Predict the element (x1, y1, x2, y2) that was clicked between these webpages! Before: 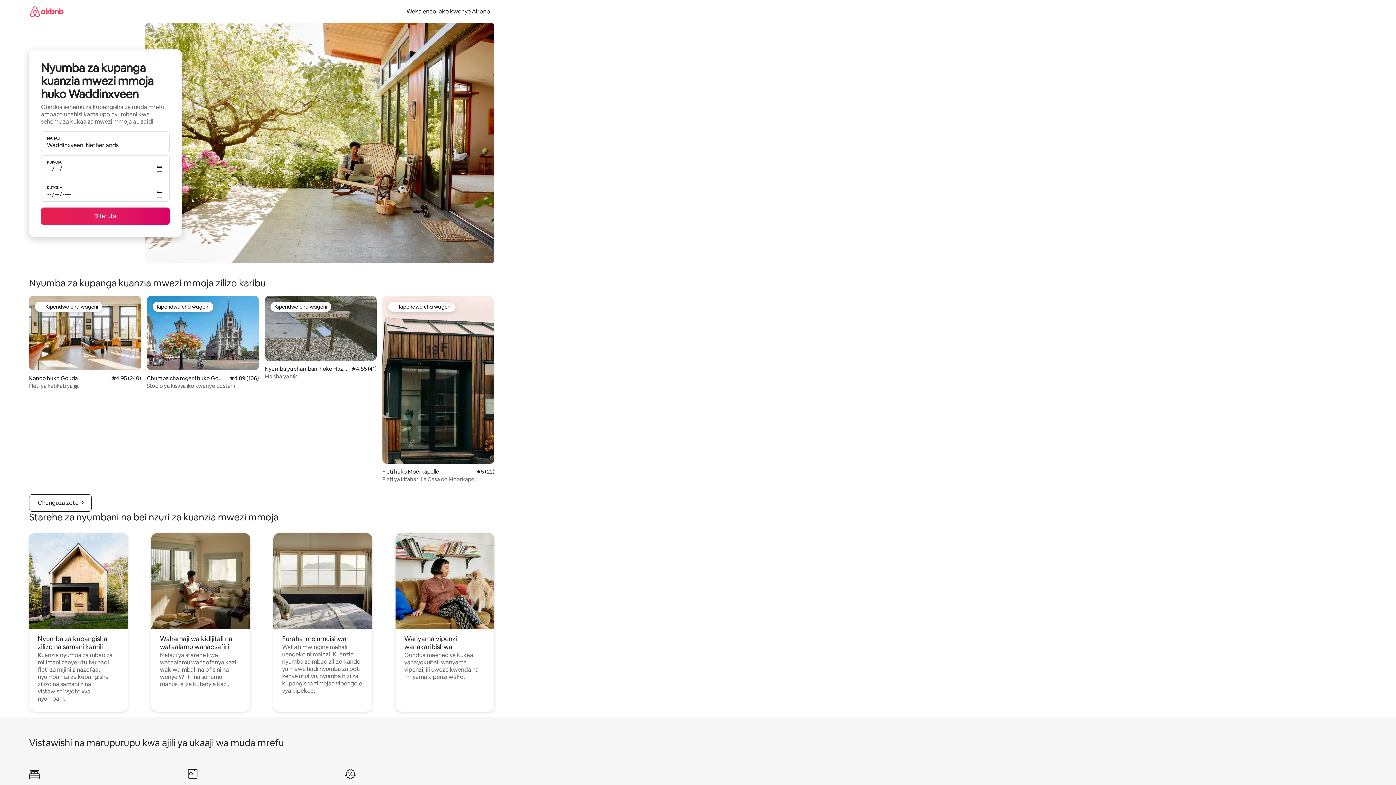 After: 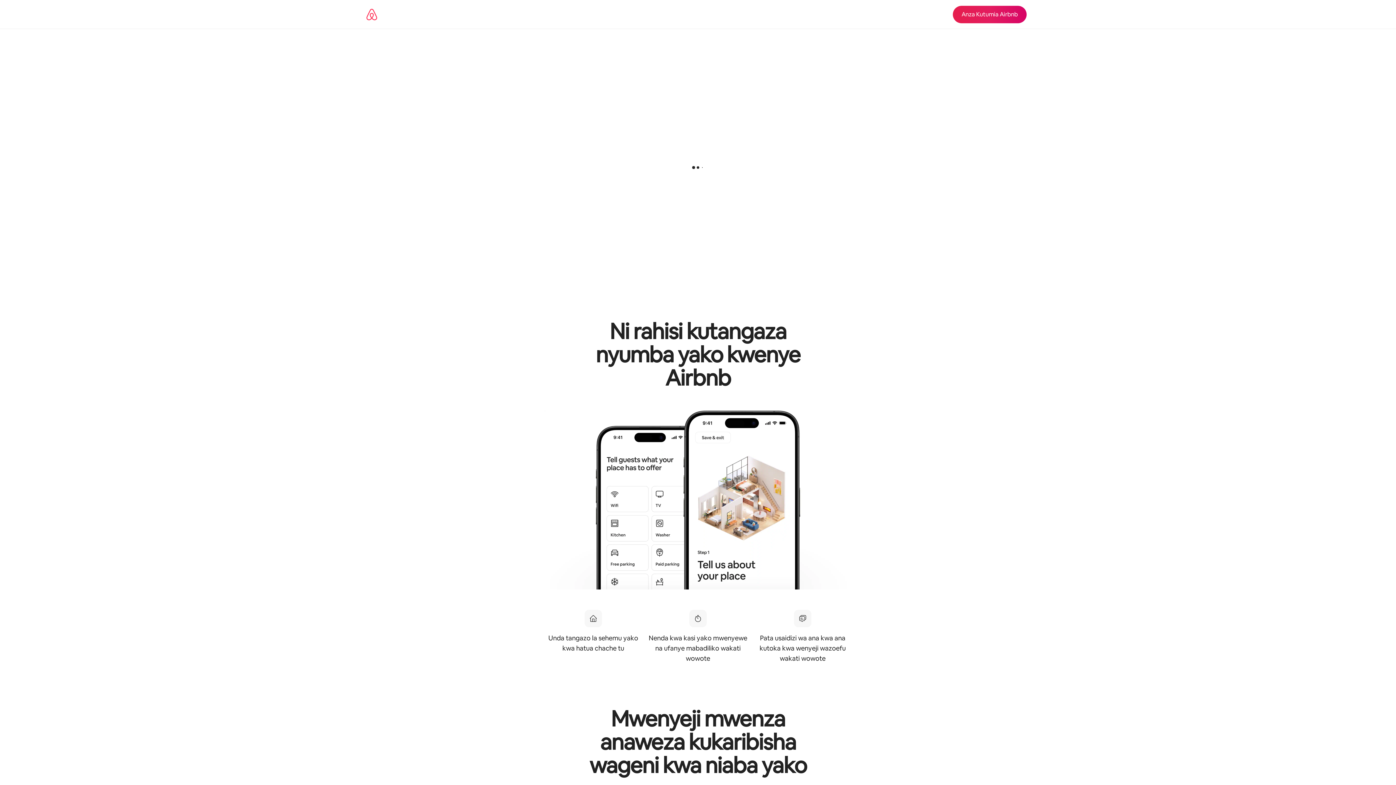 Action: bbox: (402, 7, 494, 15) label: Weka eneo lako kwenye Airbnb